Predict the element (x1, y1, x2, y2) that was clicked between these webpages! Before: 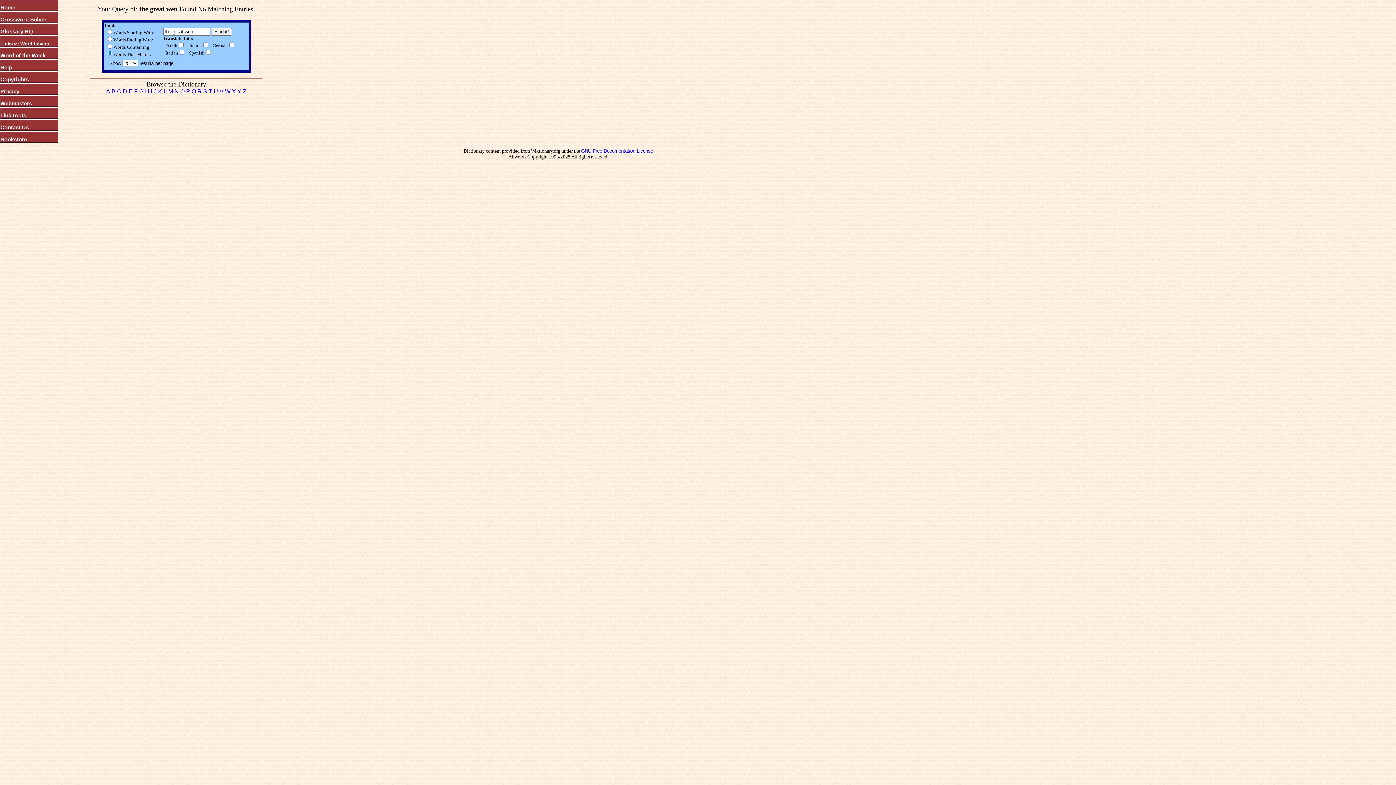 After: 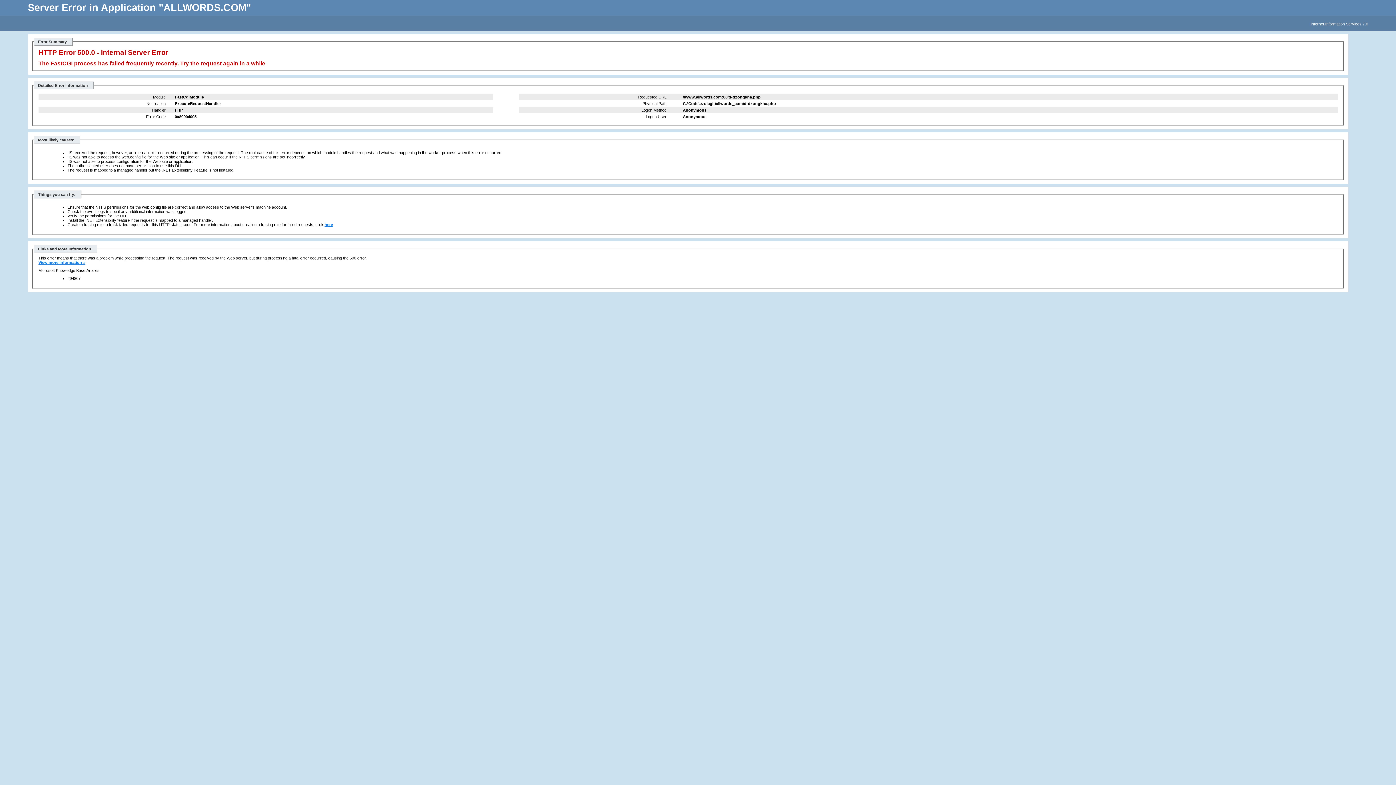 Action: label: D bbox: (122, 88, 127, 94)